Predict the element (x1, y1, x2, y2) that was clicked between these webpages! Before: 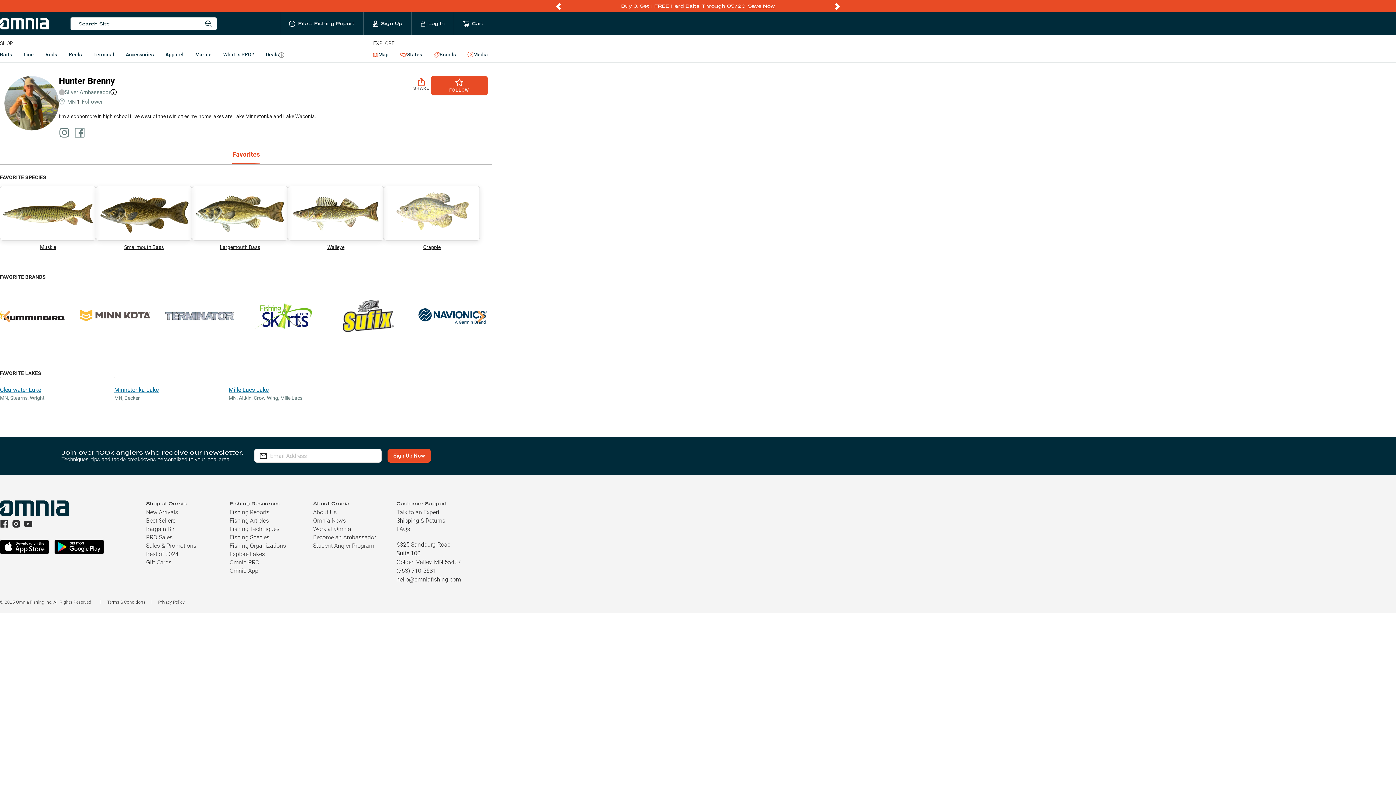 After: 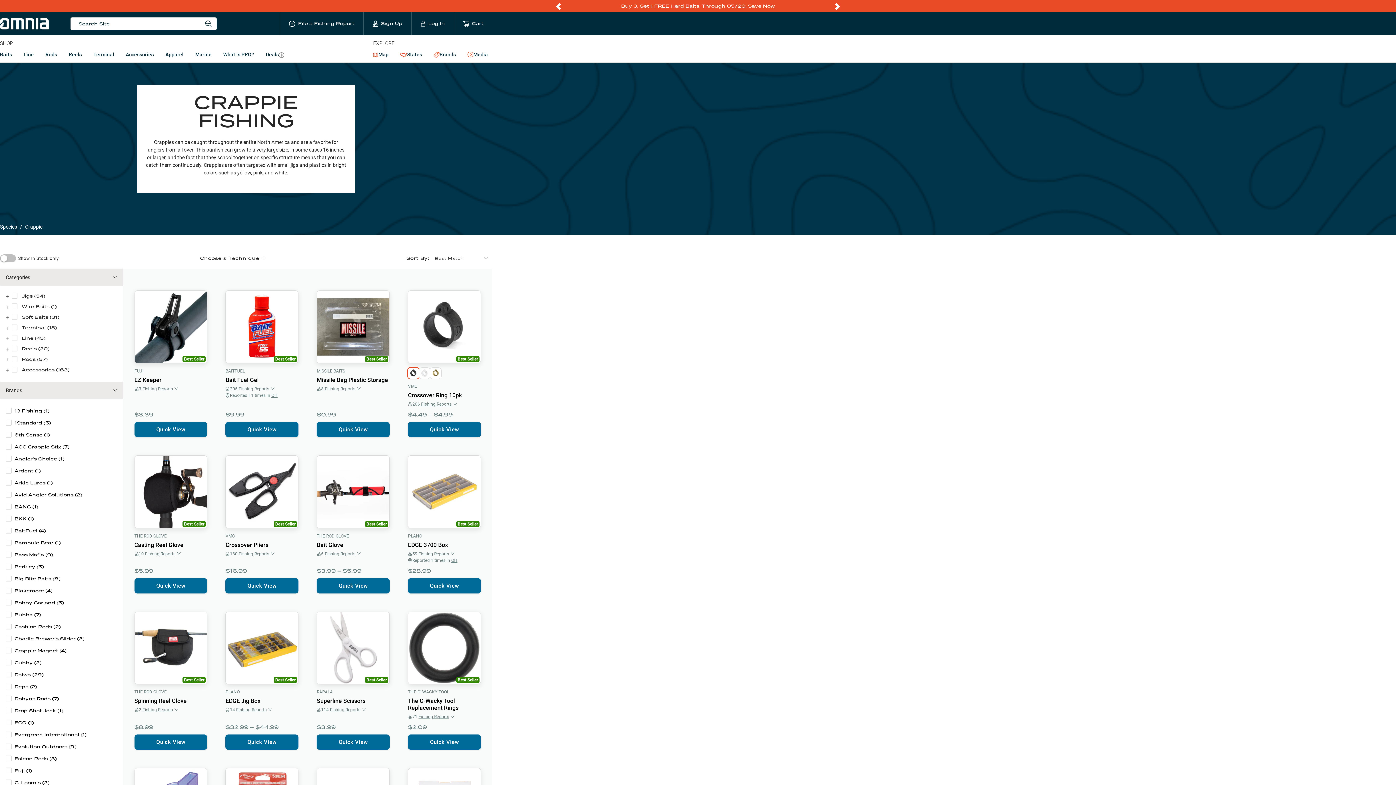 Action: bbox: (384, 185, 480, 251) label: Crappie